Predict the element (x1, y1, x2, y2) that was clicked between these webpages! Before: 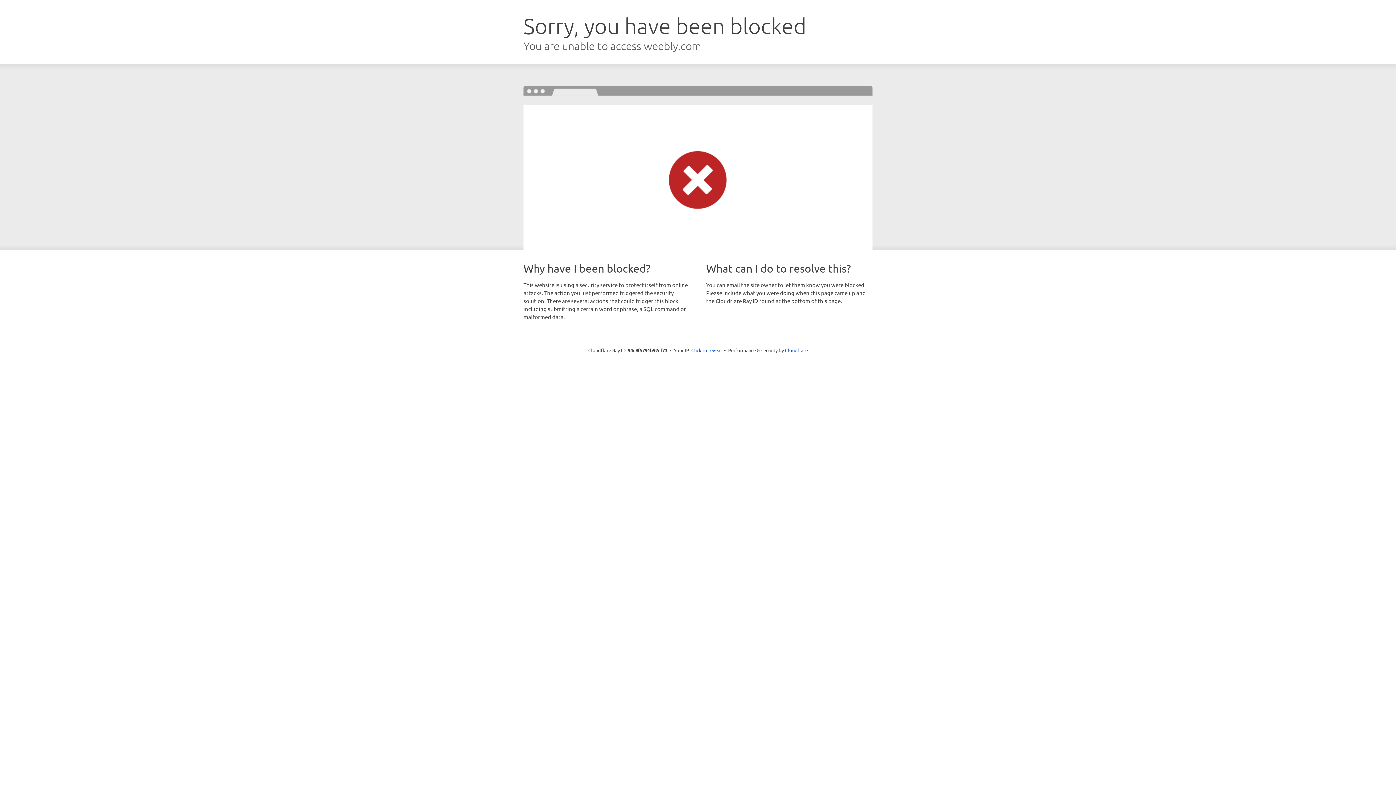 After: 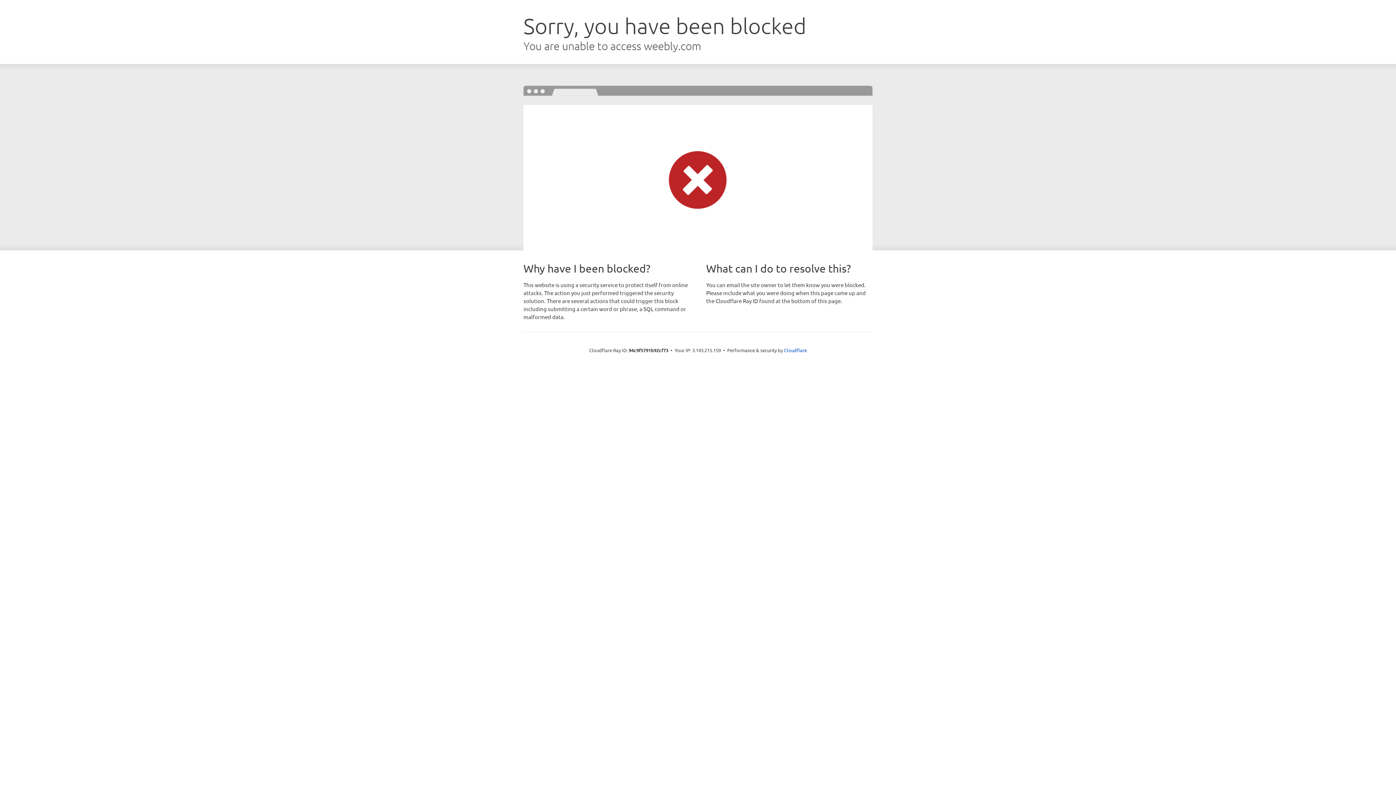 Action: label: Click to reveal bbox: (691, 346, 722, 353)